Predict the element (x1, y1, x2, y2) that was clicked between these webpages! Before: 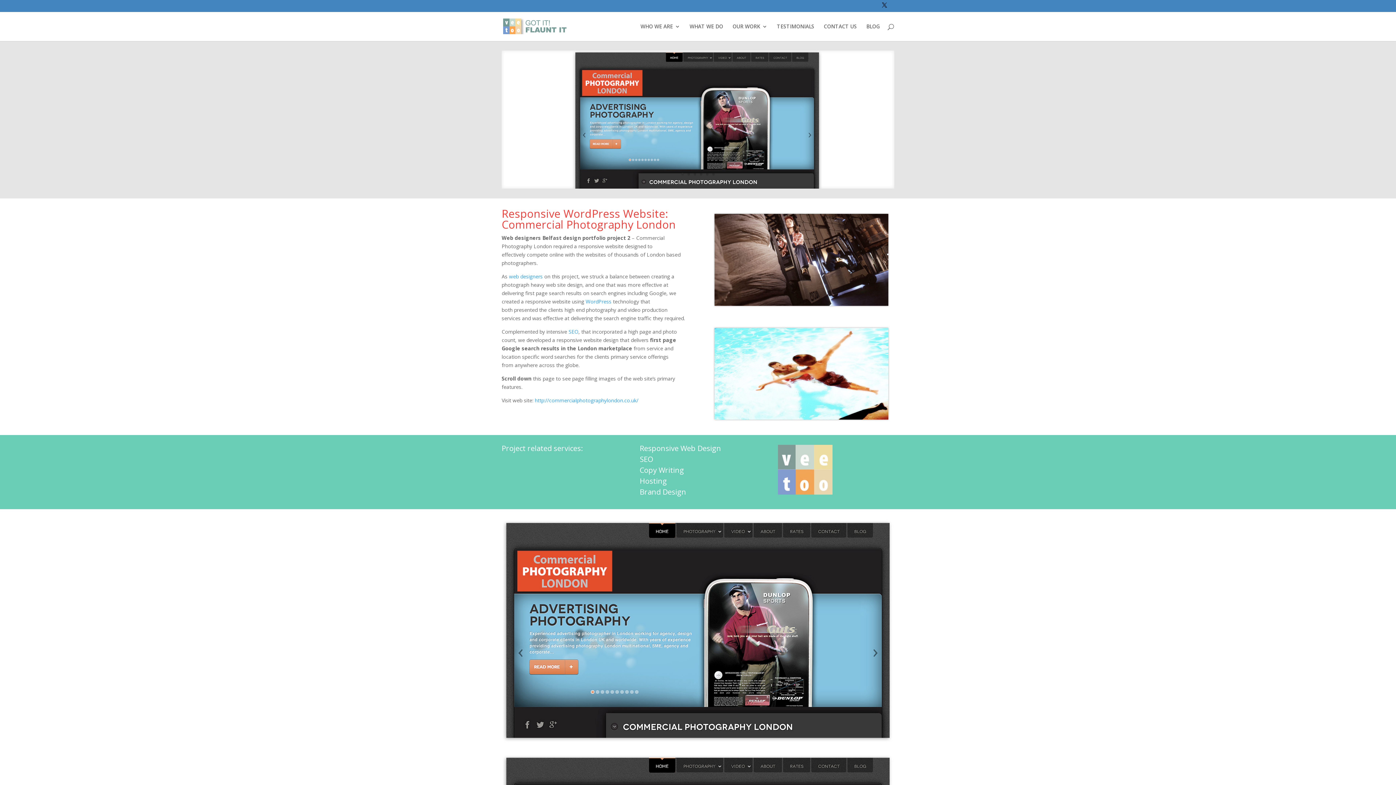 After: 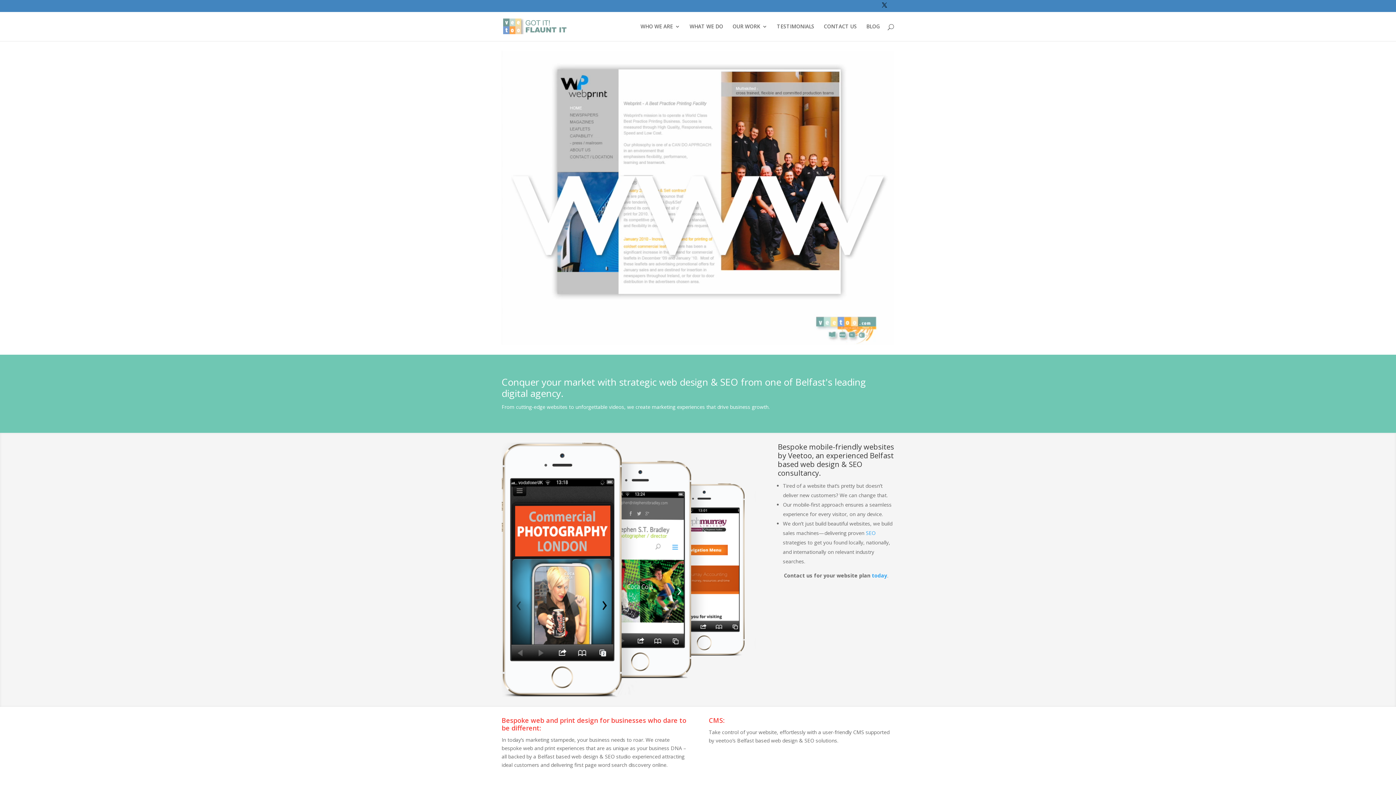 Action: bbox: (503, 22, 567, 29)